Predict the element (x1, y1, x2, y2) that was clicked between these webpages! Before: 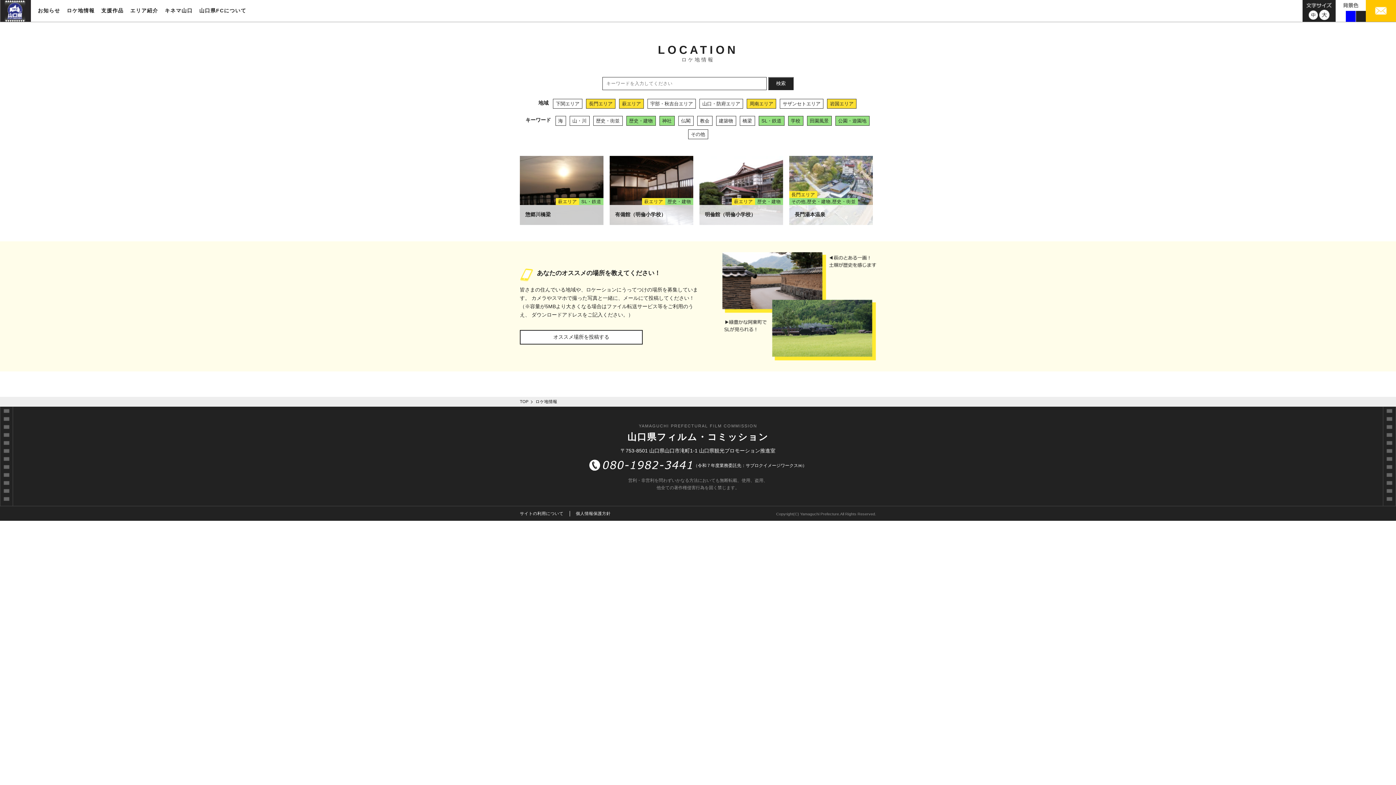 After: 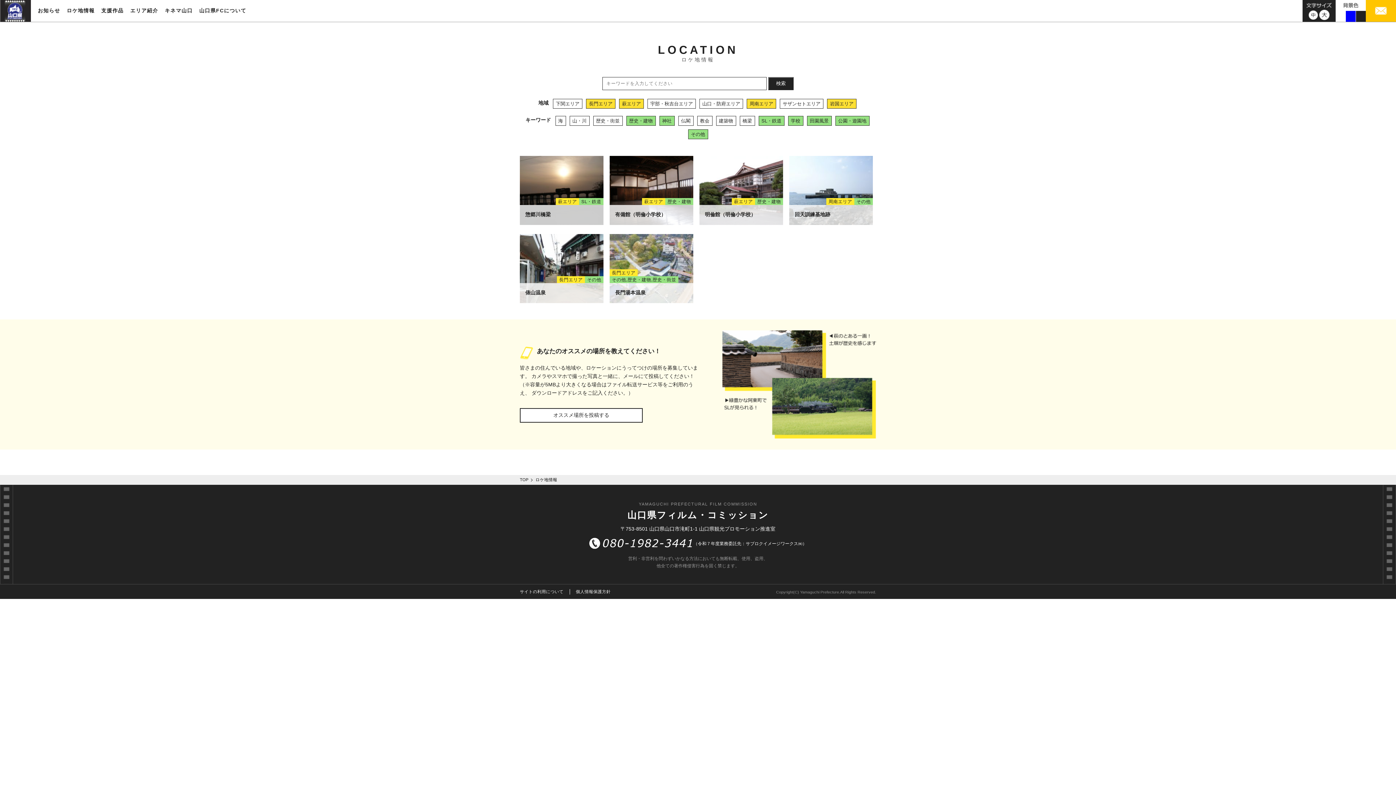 Action: bbox: (688, 129, 708, 139) label: その他